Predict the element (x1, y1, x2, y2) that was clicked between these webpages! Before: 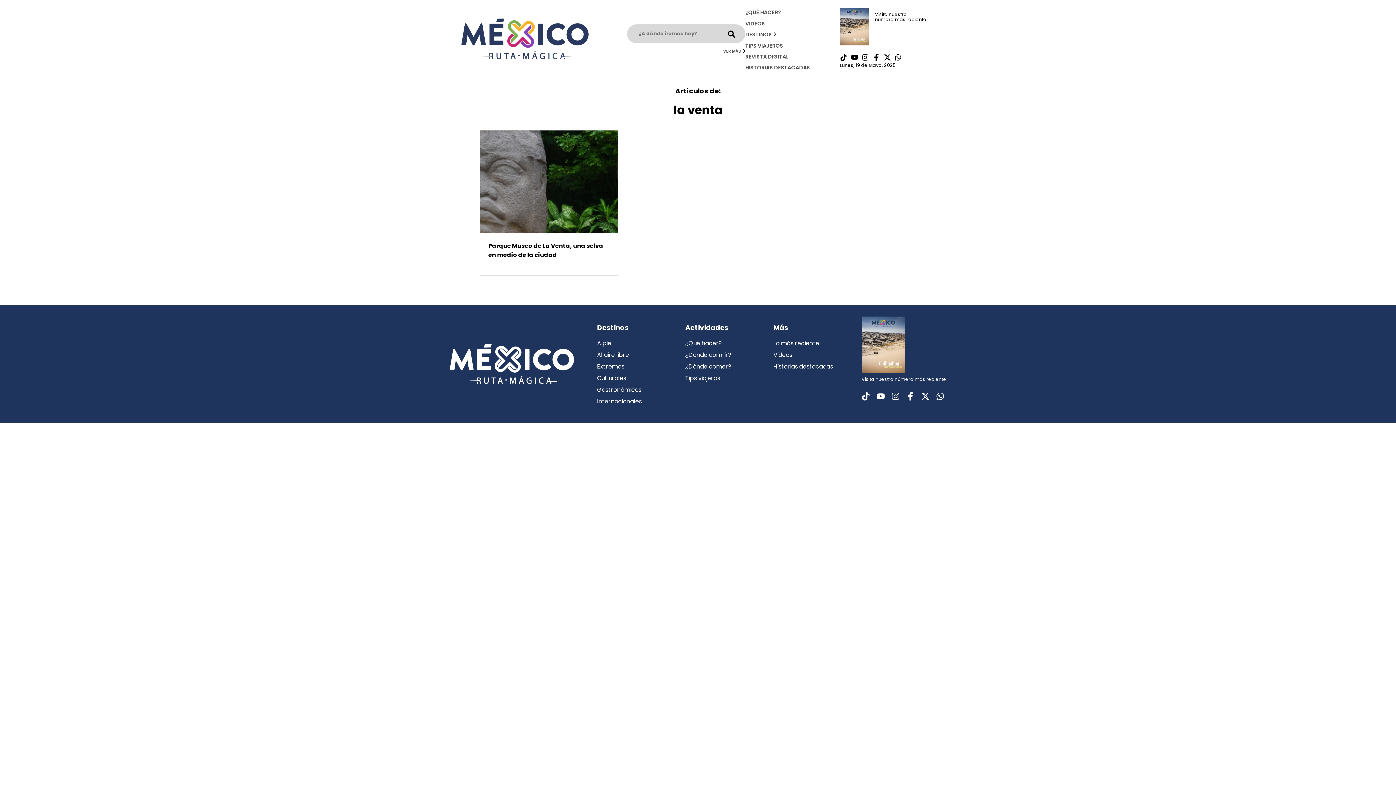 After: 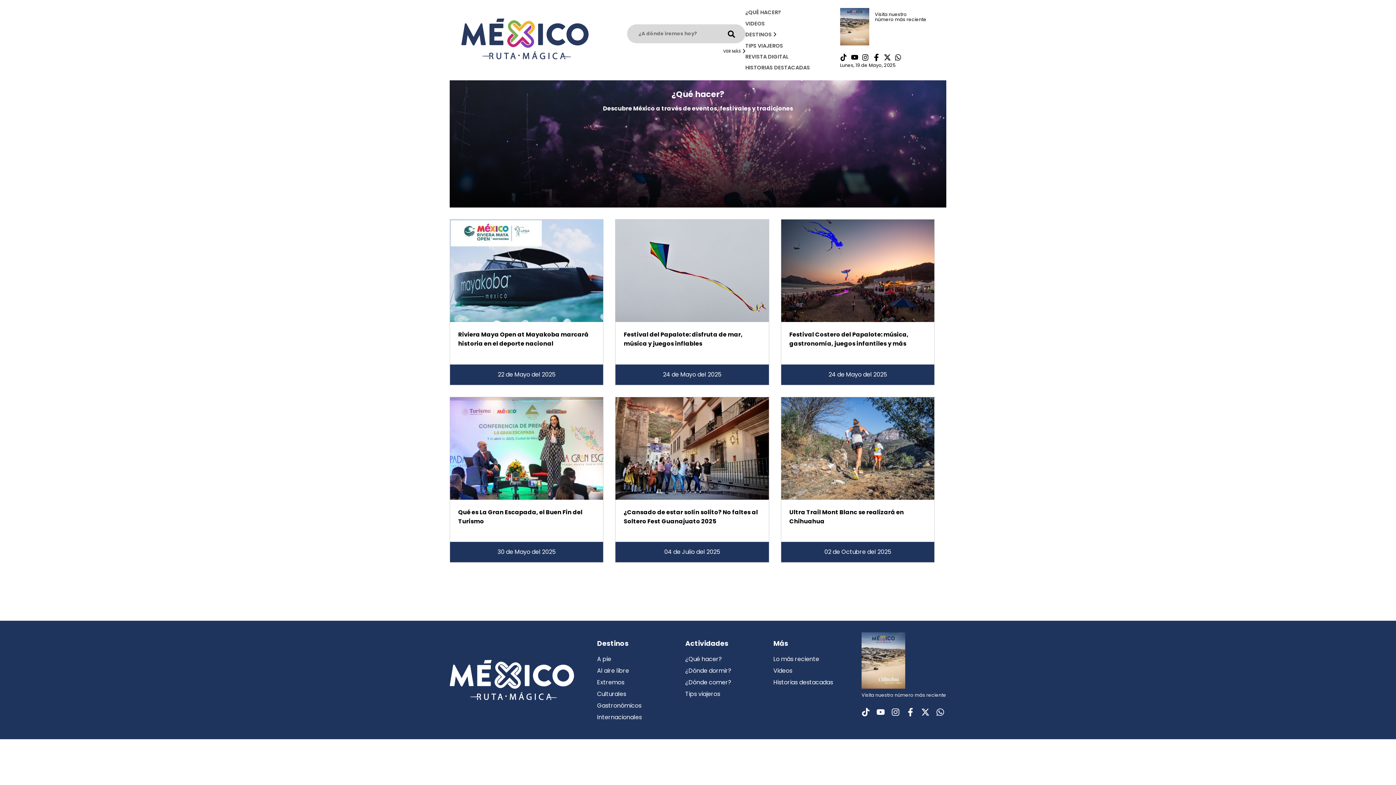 Action: label: ¿Qué hacer? bbox: (685, 339, 722, 347)